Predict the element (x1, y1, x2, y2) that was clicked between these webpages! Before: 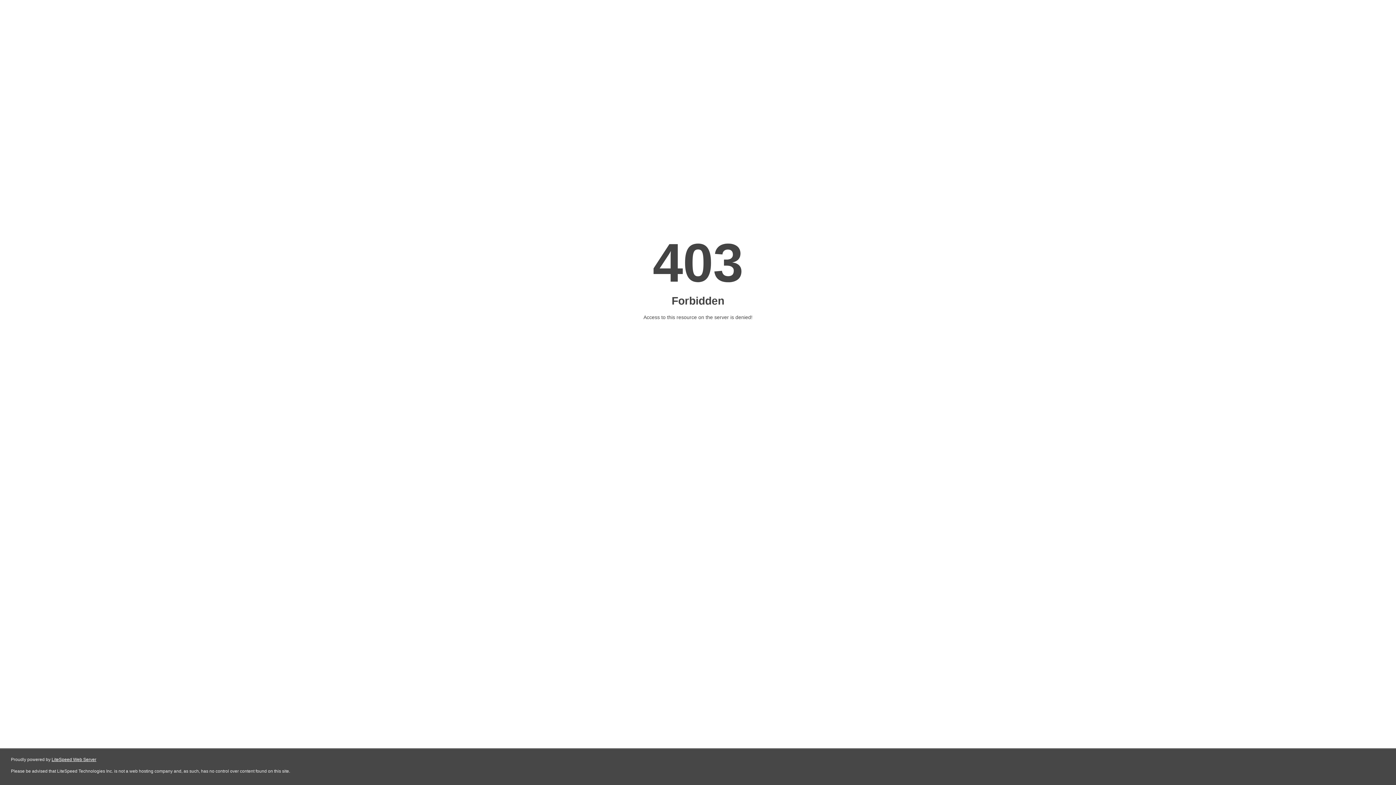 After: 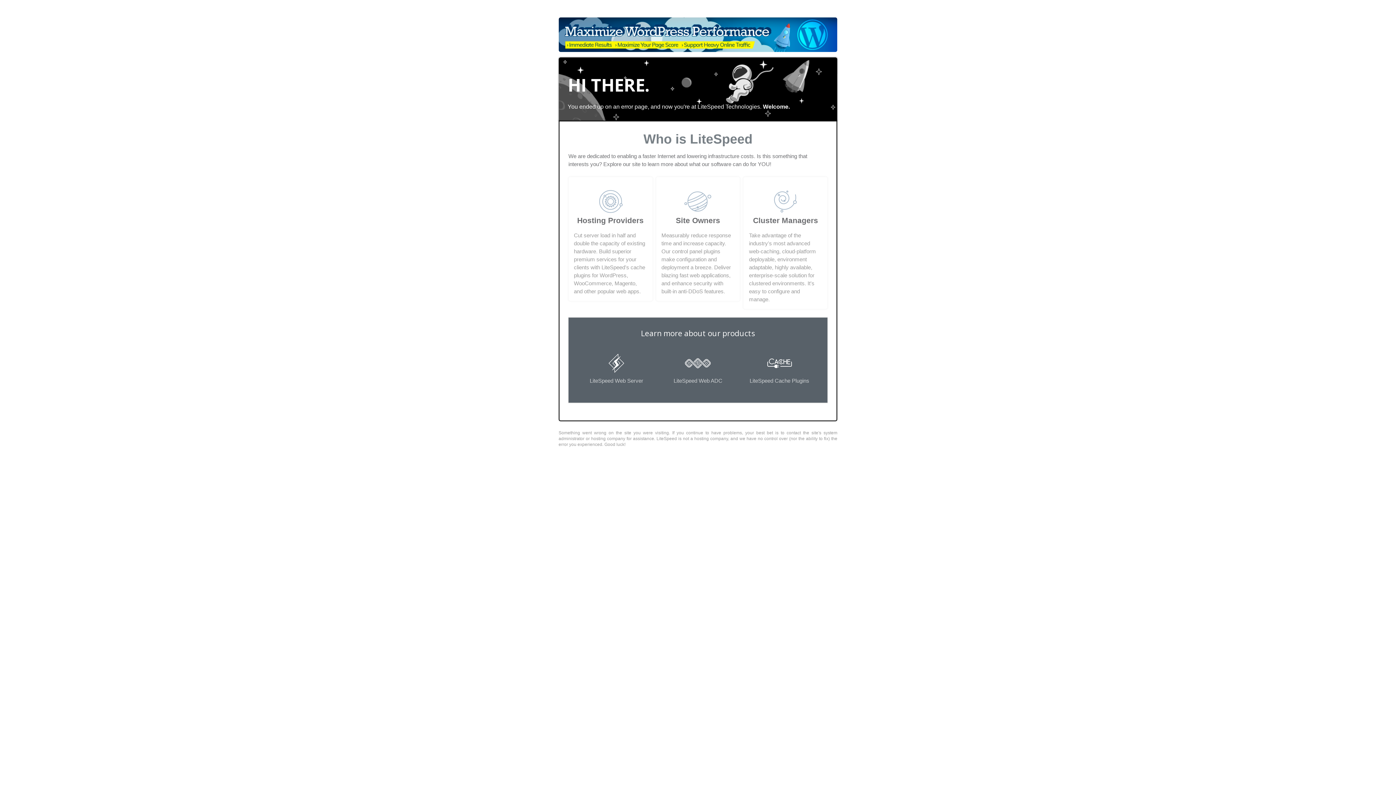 Action: bbox: (51, 757, 96, 762) label: LiteSpeed Web Server